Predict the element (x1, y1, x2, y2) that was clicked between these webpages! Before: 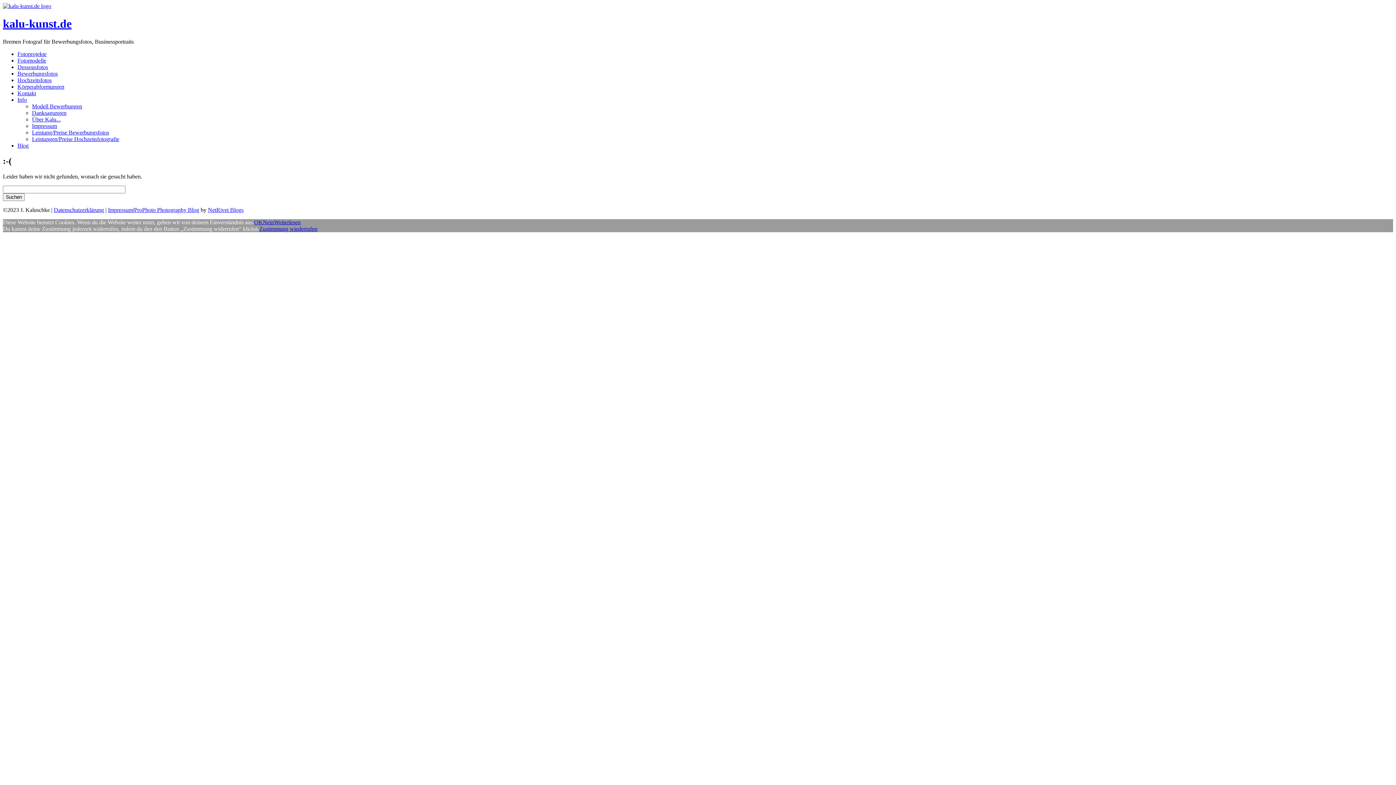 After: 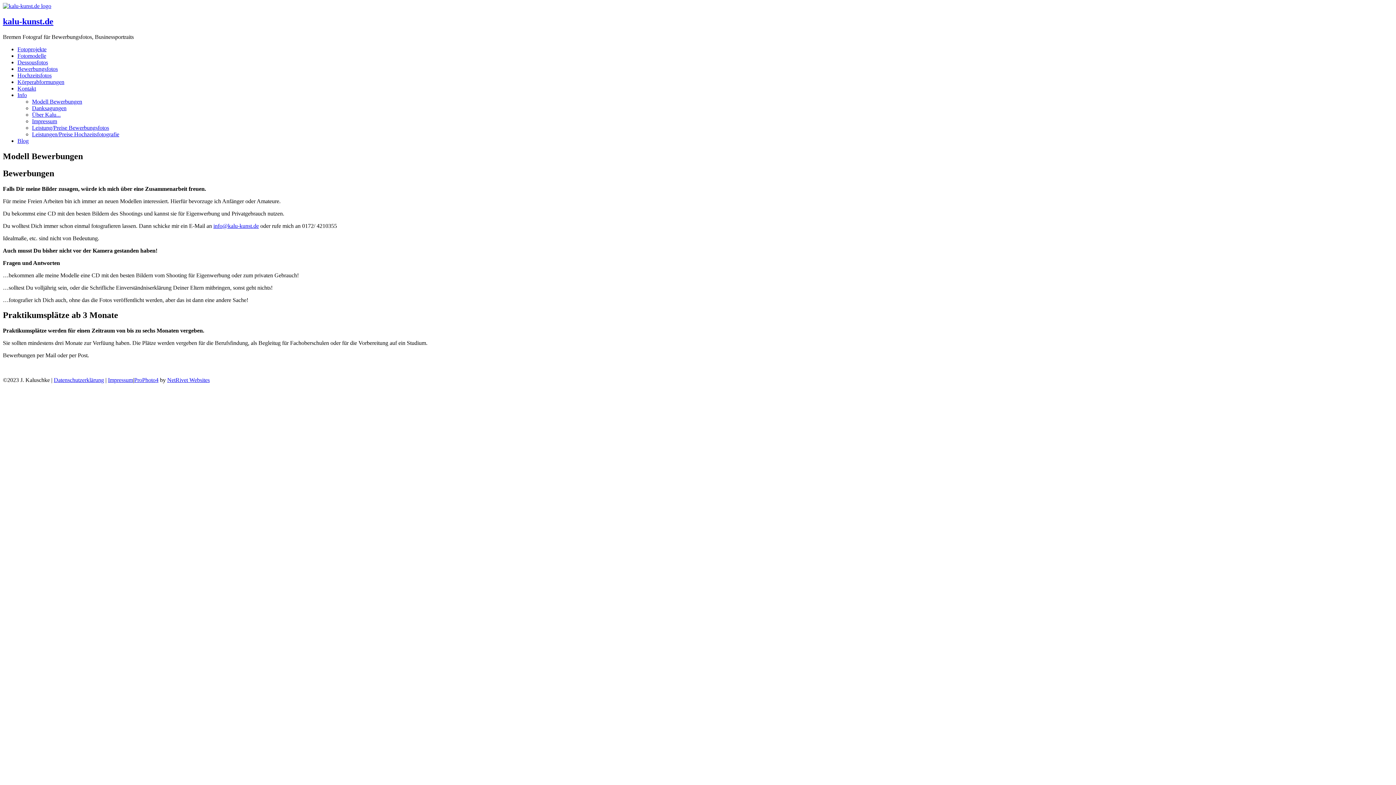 Action: bbox: (32, 103, 82, 109) label: Modell Bewerbungen